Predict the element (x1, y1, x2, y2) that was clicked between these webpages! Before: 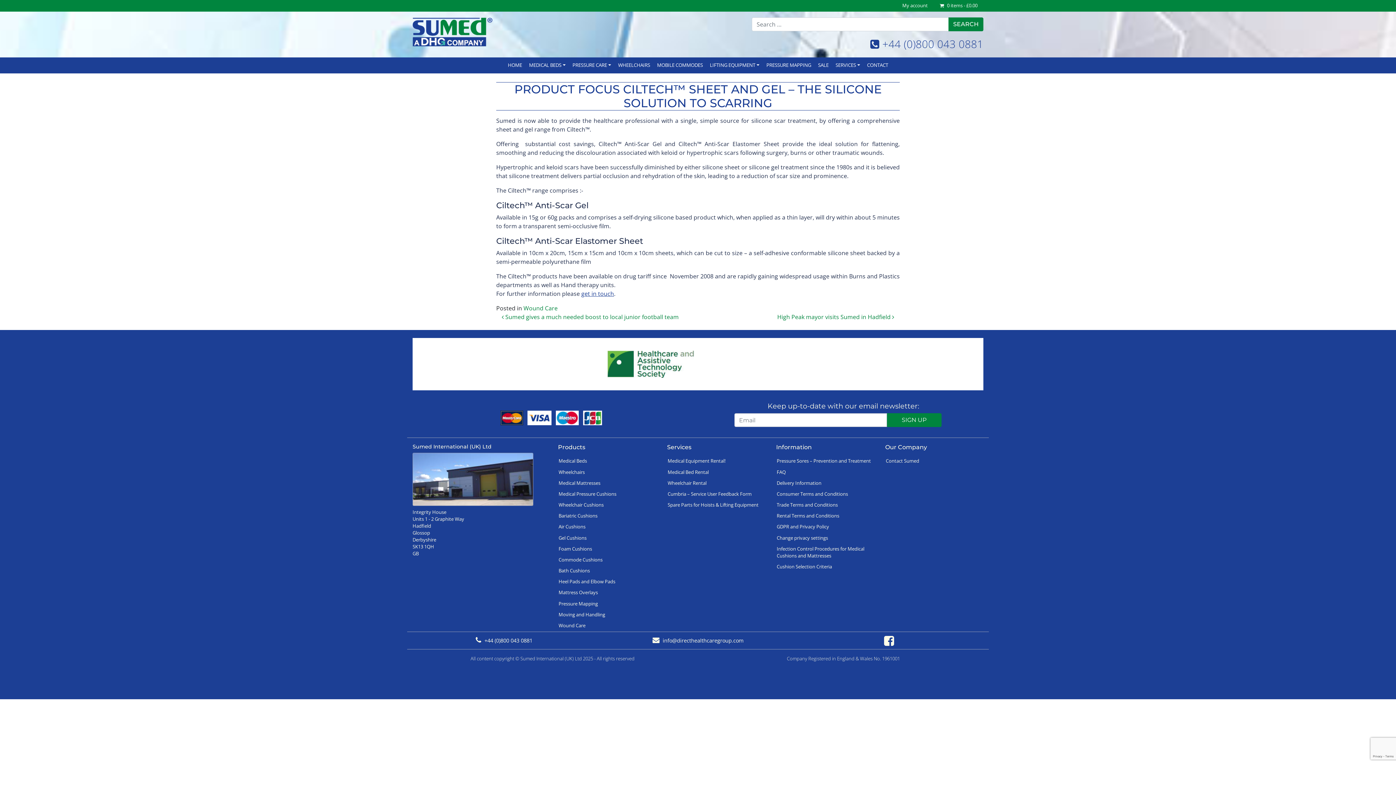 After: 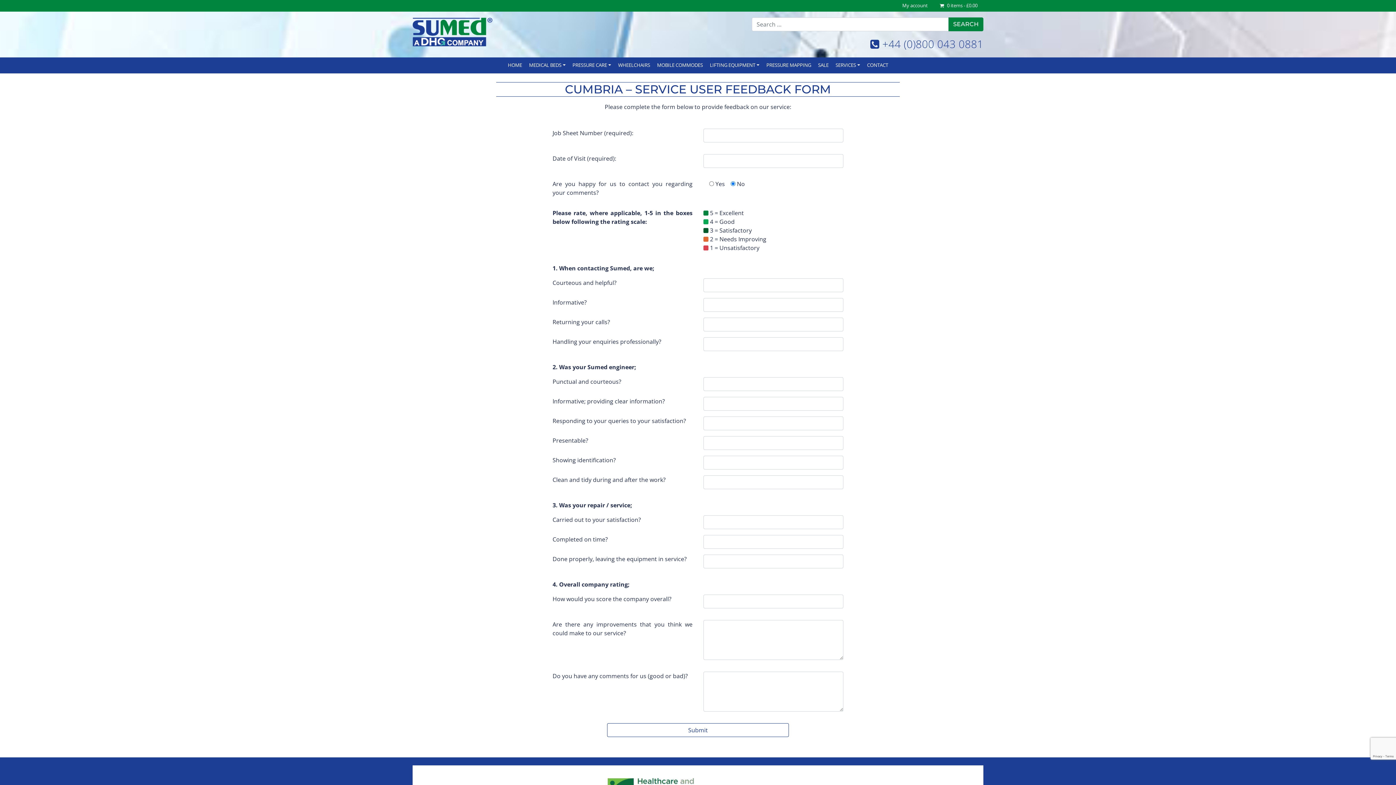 Action: bbox: (667, 489, 765, 498) label: Cumbria – Service User Feedback Form